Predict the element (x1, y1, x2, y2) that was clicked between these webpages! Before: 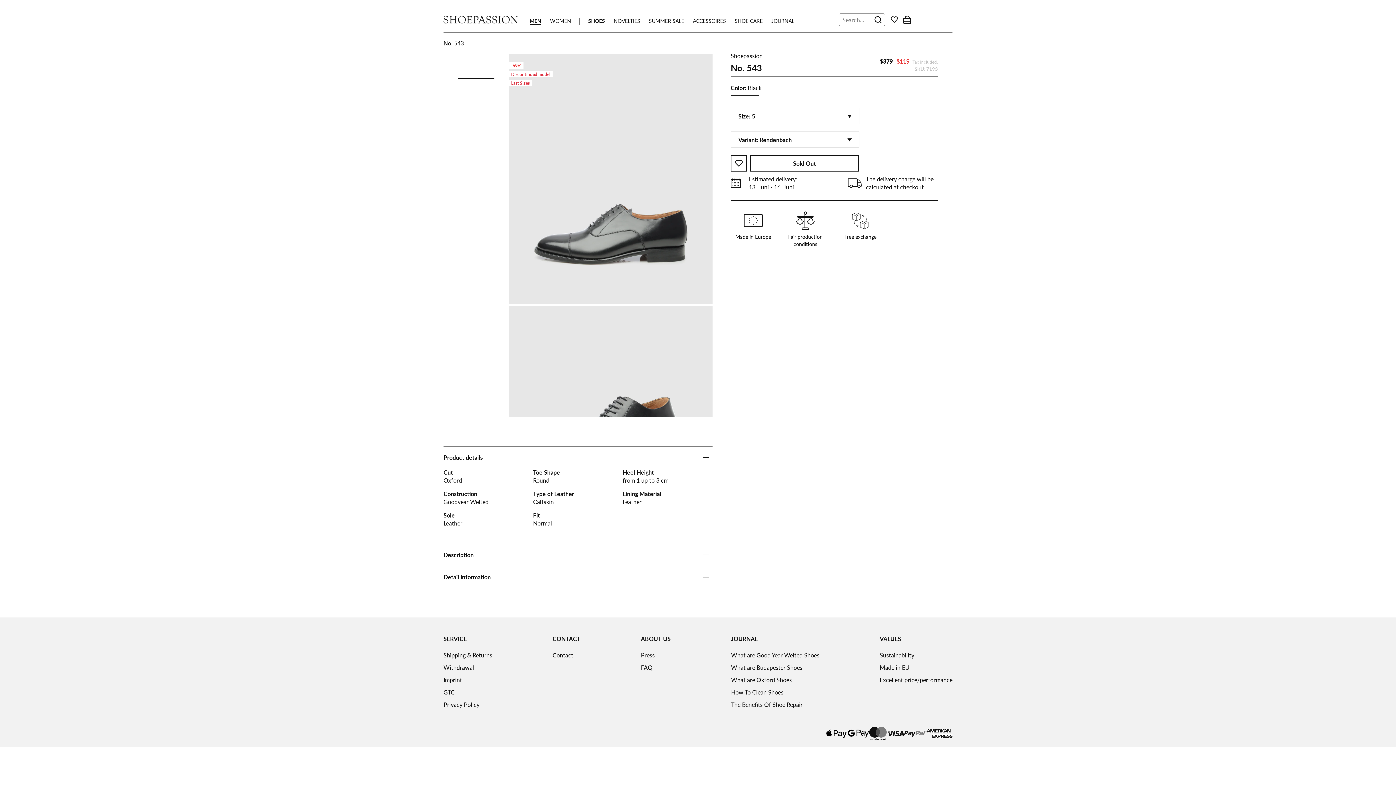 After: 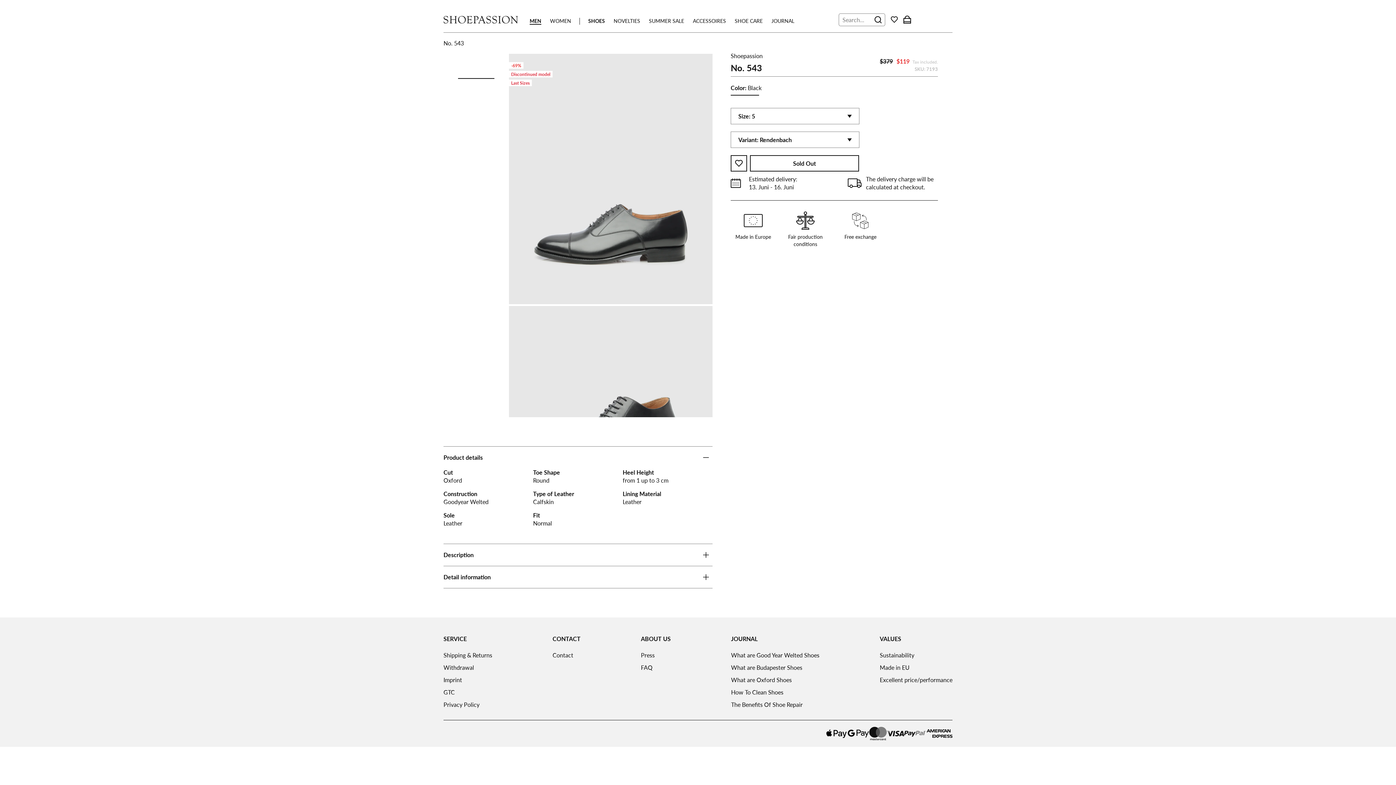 Action: label: No. 543 bbox: (443, 39, 464, 46)